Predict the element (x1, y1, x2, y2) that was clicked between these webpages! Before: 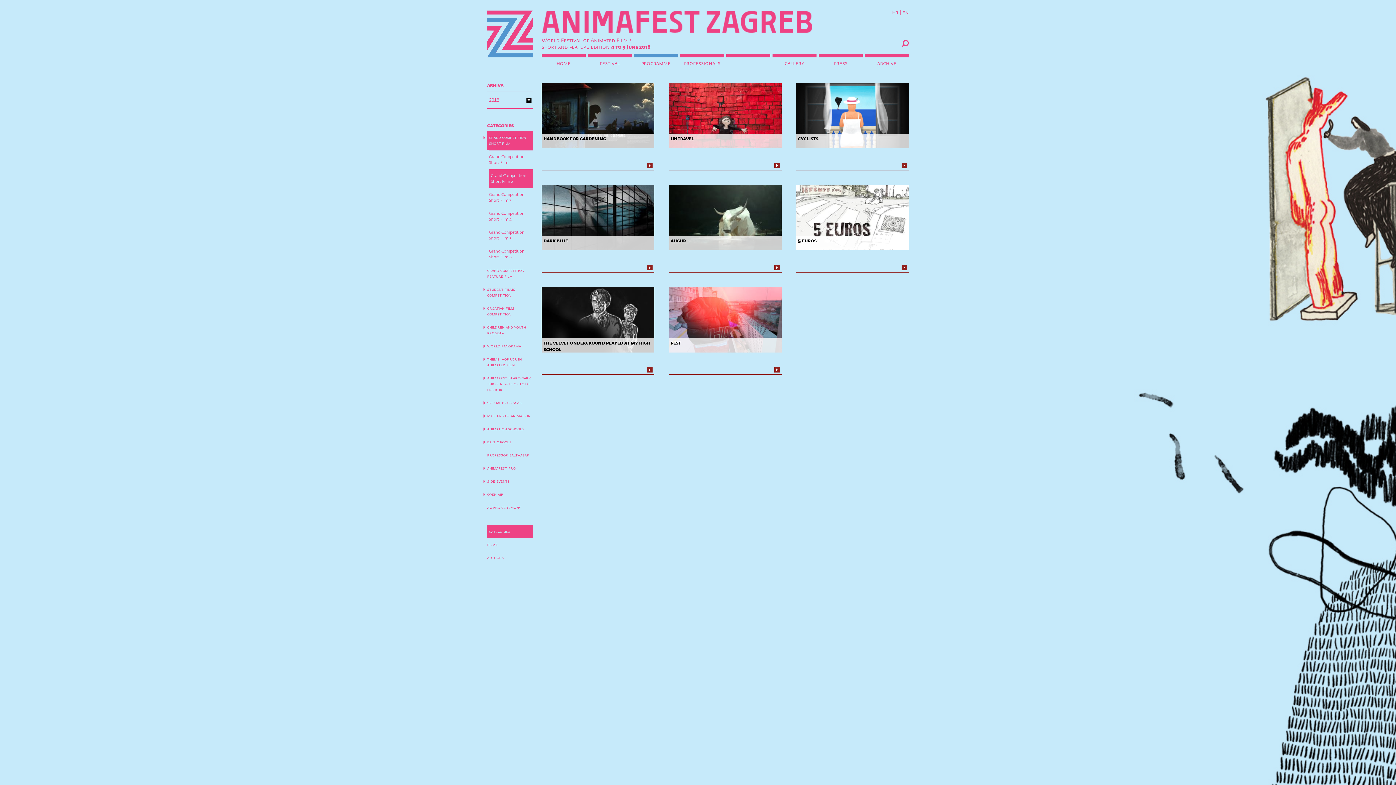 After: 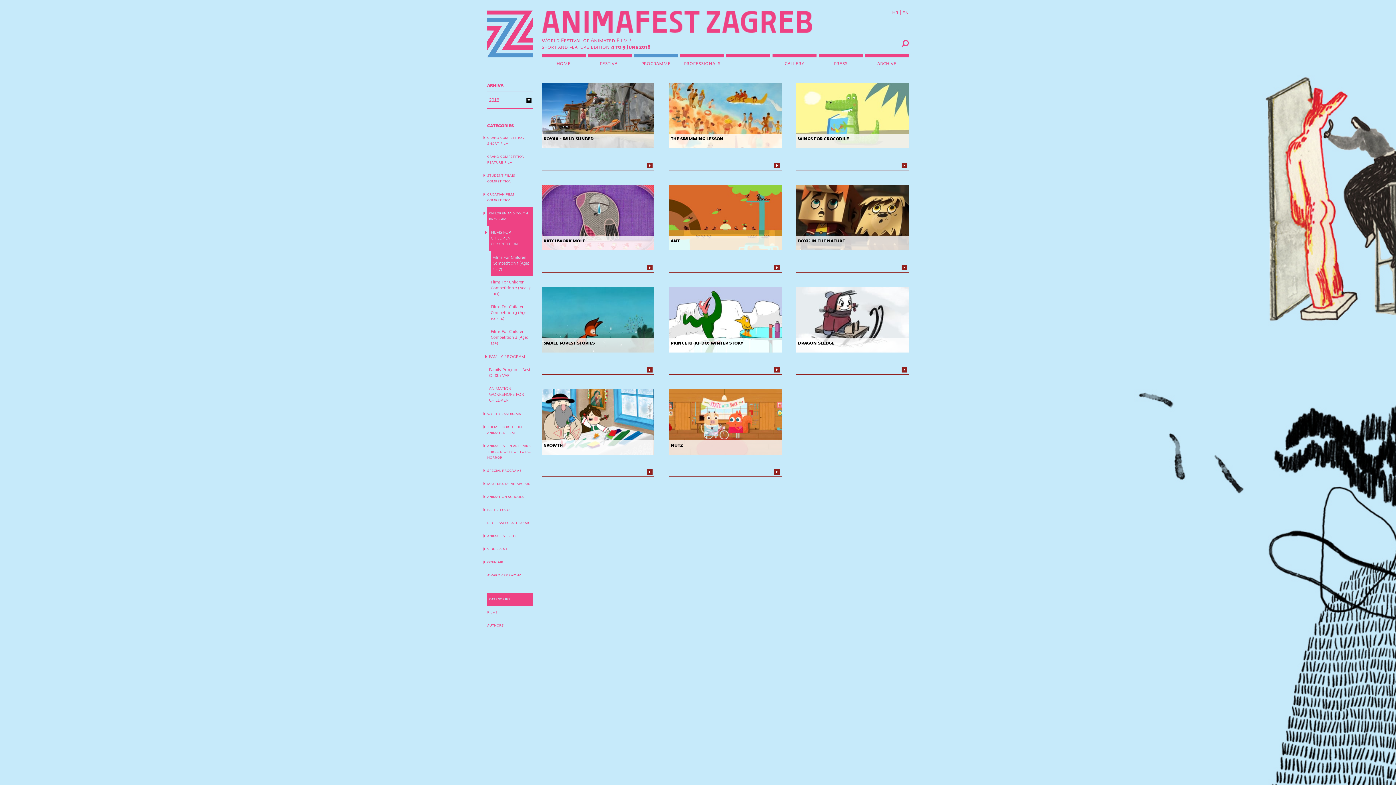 Action: bbox: (487, 321, 532, 340) label: children and youth program